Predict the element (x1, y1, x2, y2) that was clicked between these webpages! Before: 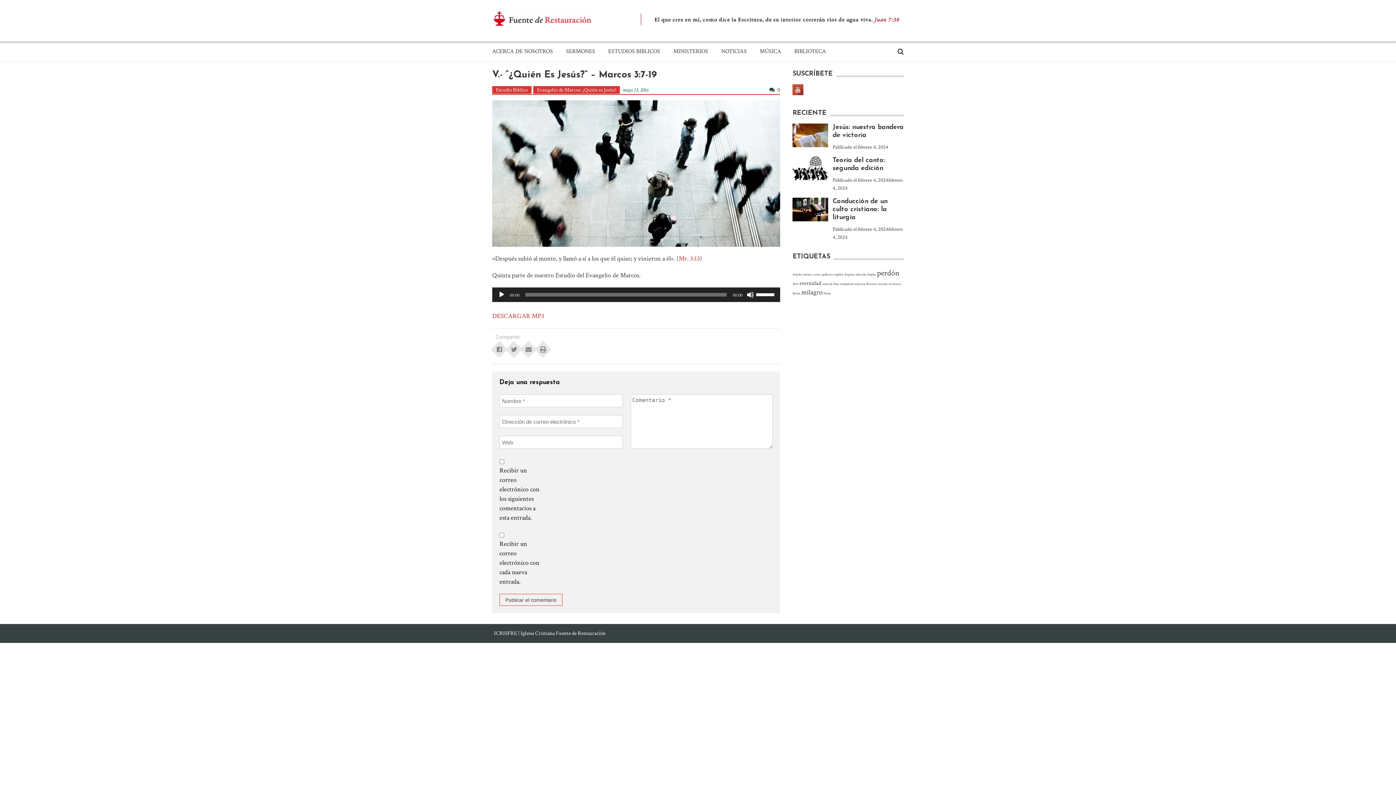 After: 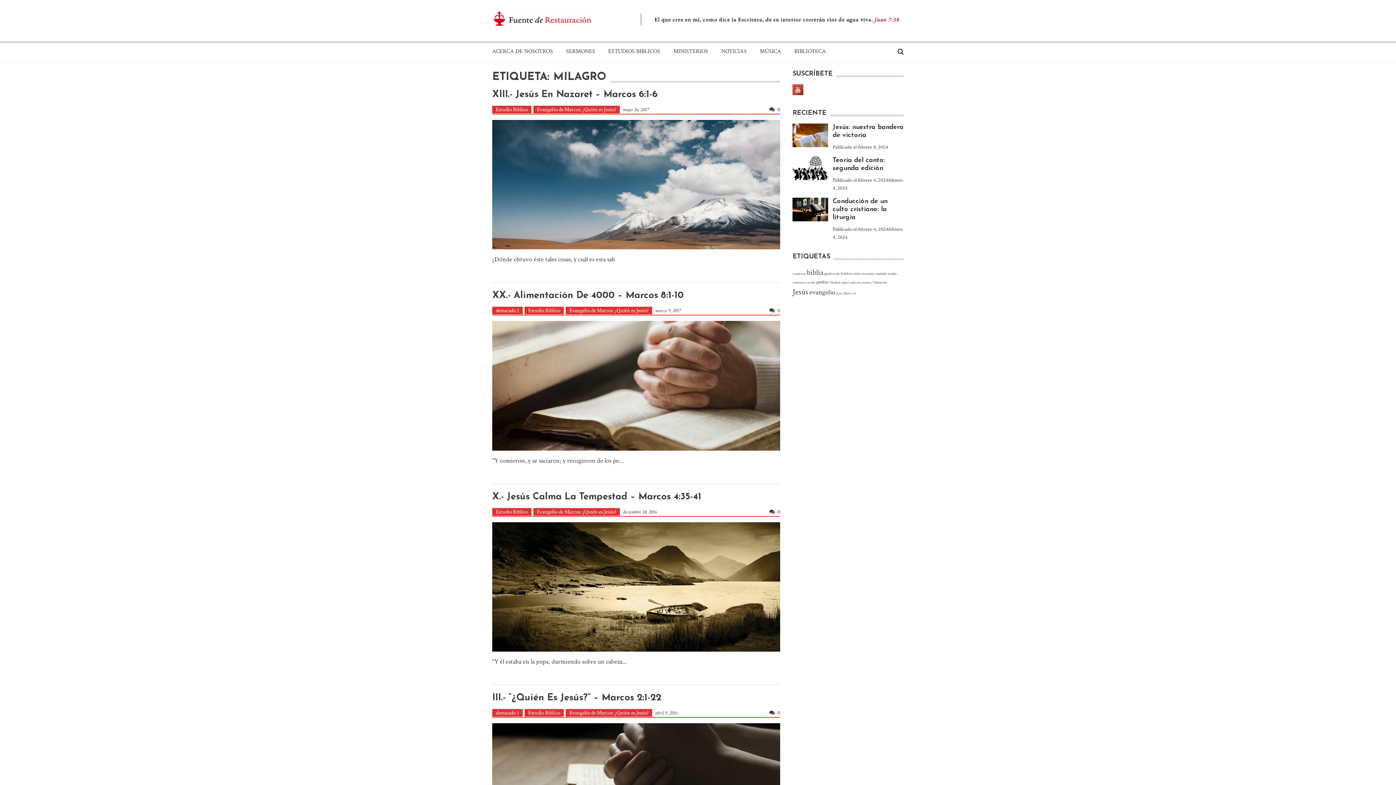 Action: label: milagro bbox: (801, 288, 822, 297)